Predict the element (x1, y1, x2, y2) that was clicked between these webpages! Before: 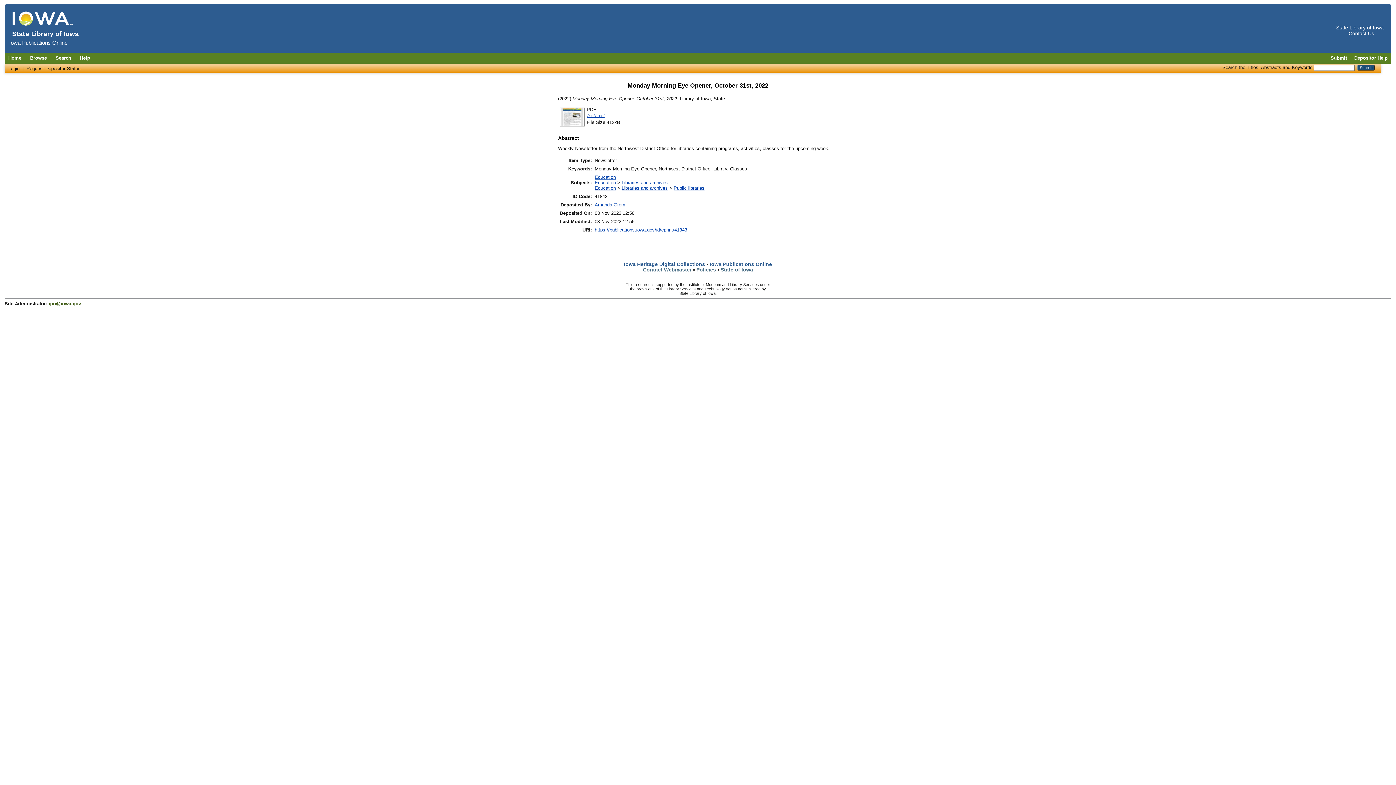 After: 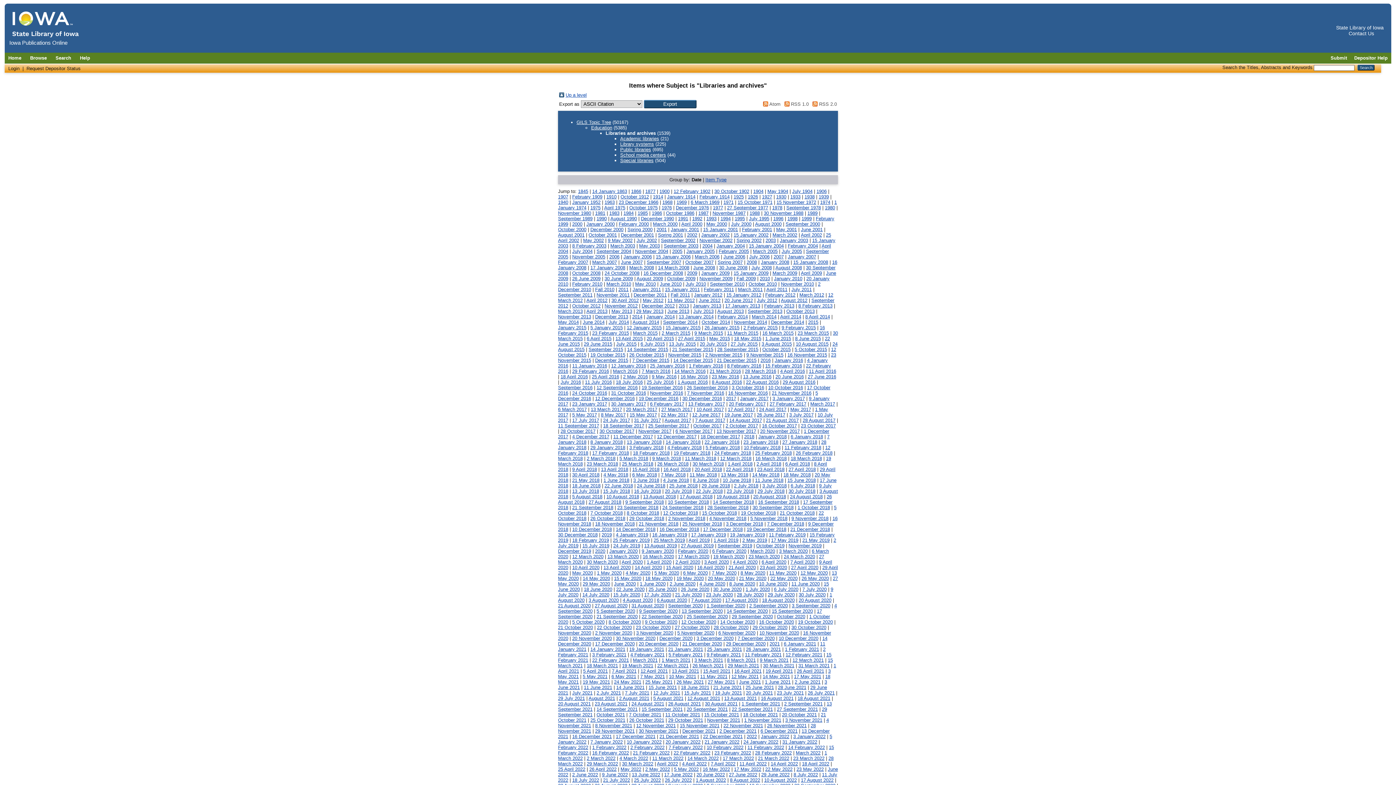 Action: label: Libraries and archives bbox: (621, 179, 668, 185)